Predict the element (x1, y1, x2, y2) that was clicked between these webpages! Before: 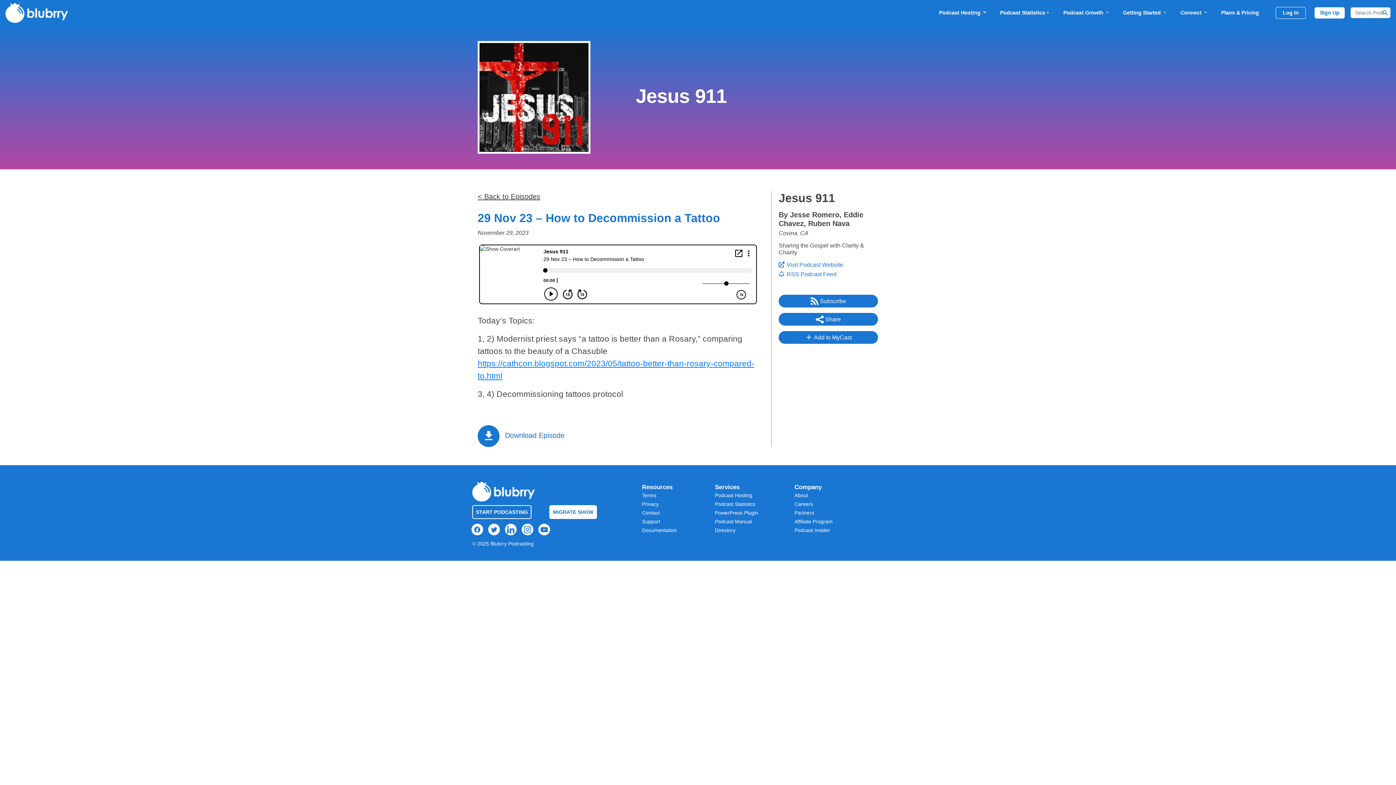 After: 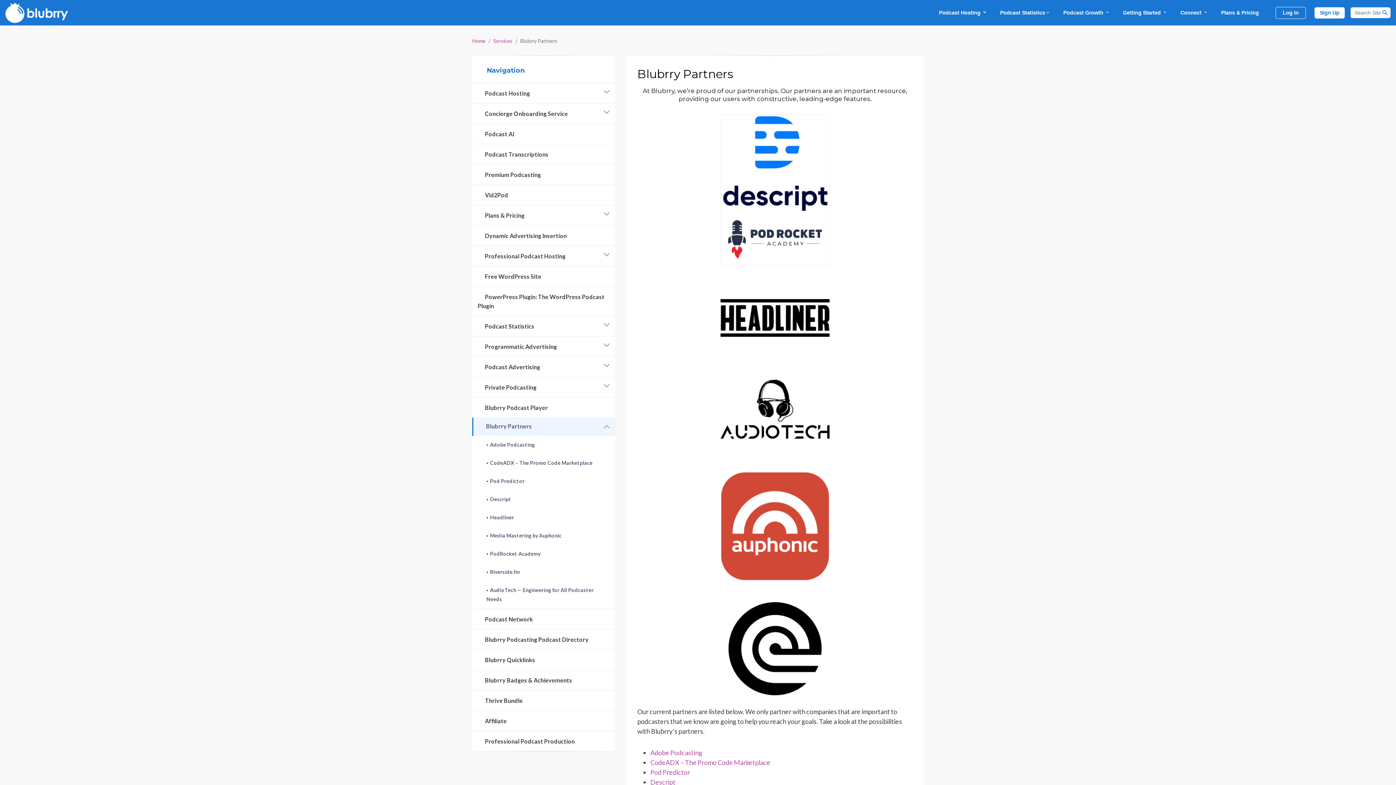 Action: label: Partners bbox: (794, 510, 814, 516)